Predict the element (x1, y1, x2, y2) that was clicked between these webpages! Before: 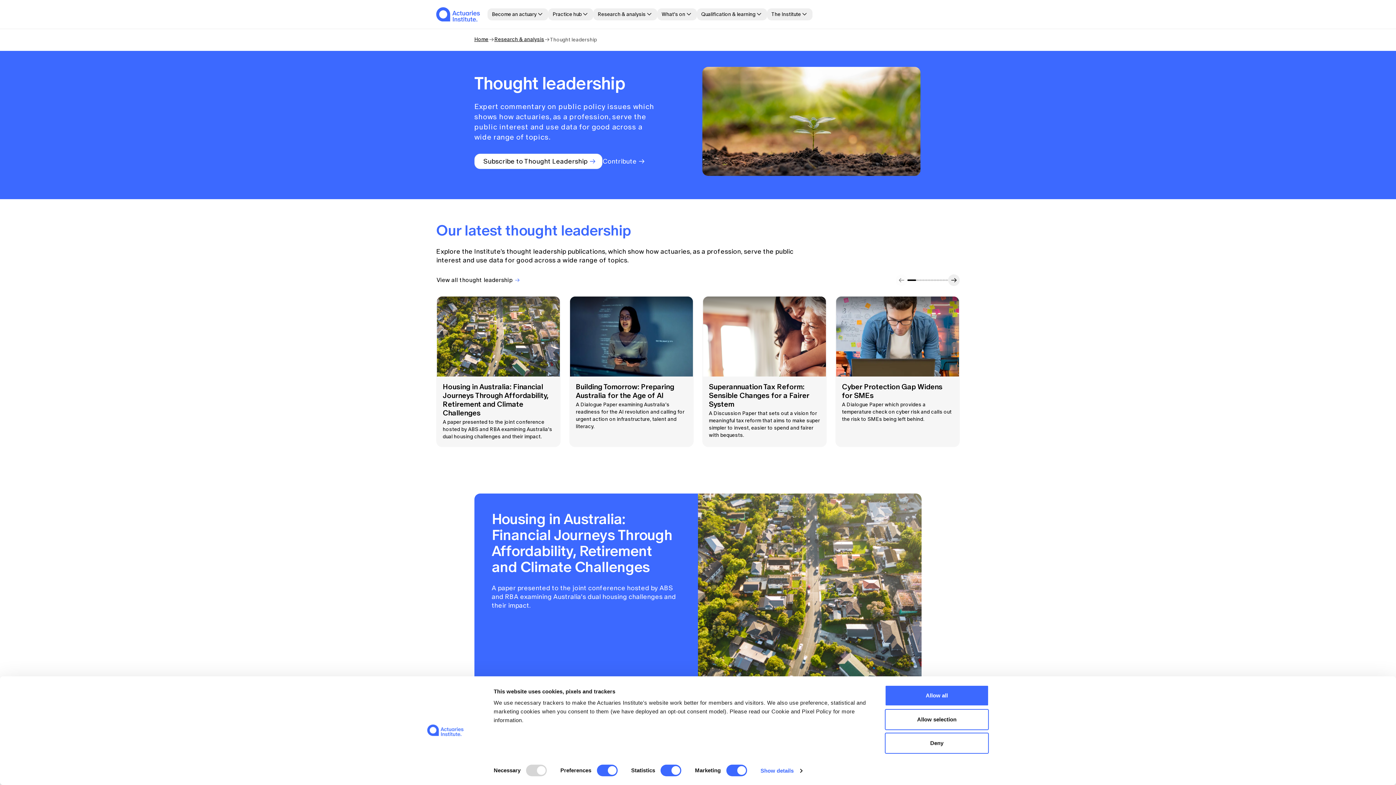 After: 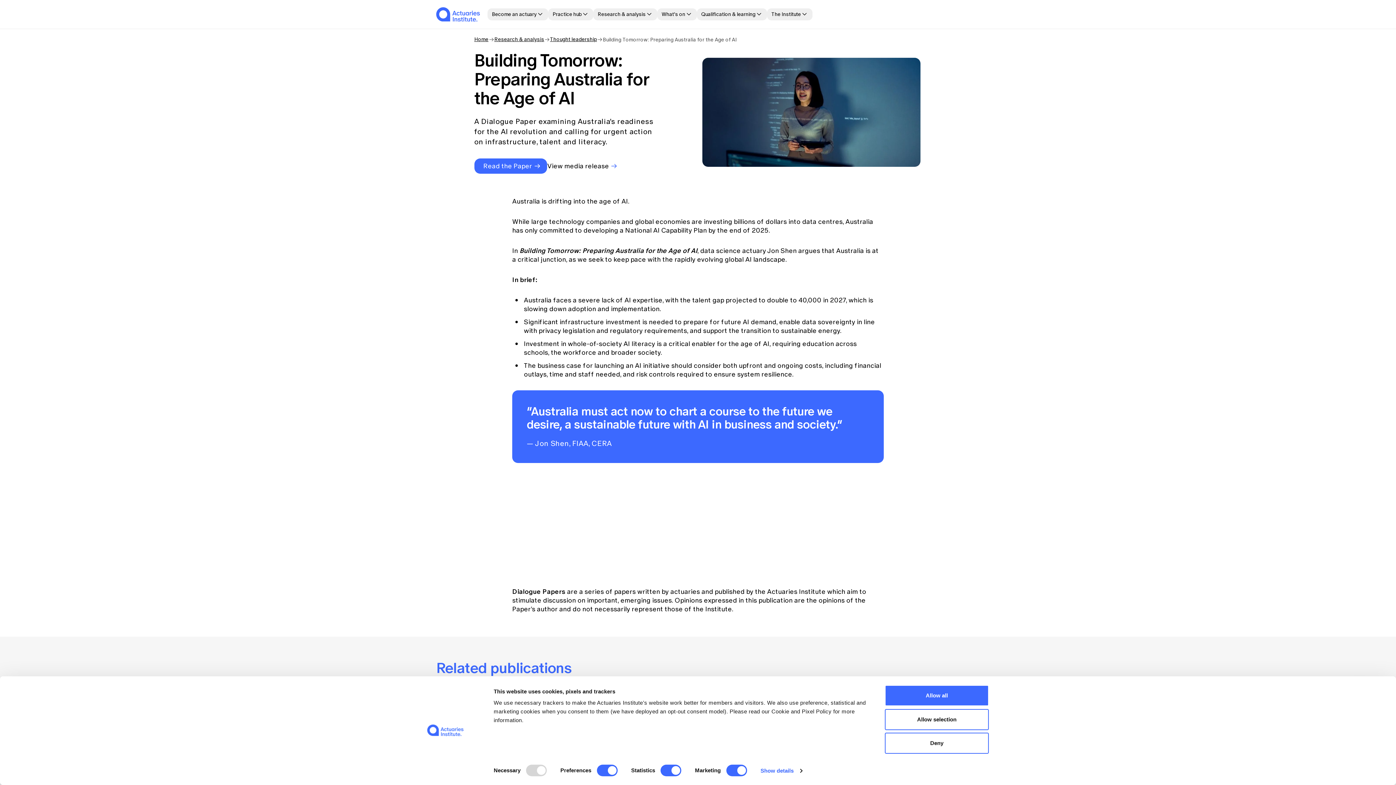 Action: label: Building Tomorrow: Preparing Australia for the Age of AI

A Dialogue Paper examining Australia's readiness for the AI revolution and calling for urgent action on infrastructure, talent and literacy. bbox: (569, 295, 693, 447)